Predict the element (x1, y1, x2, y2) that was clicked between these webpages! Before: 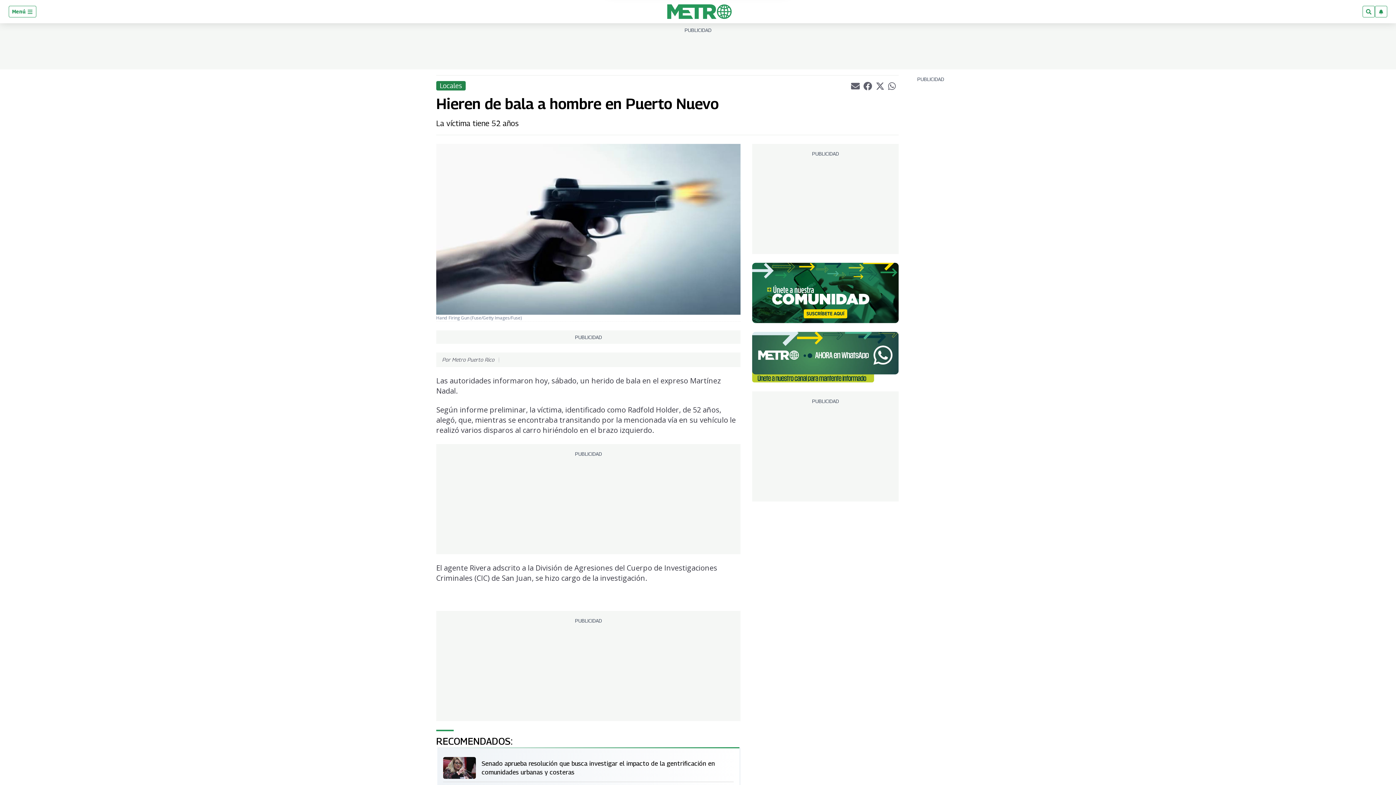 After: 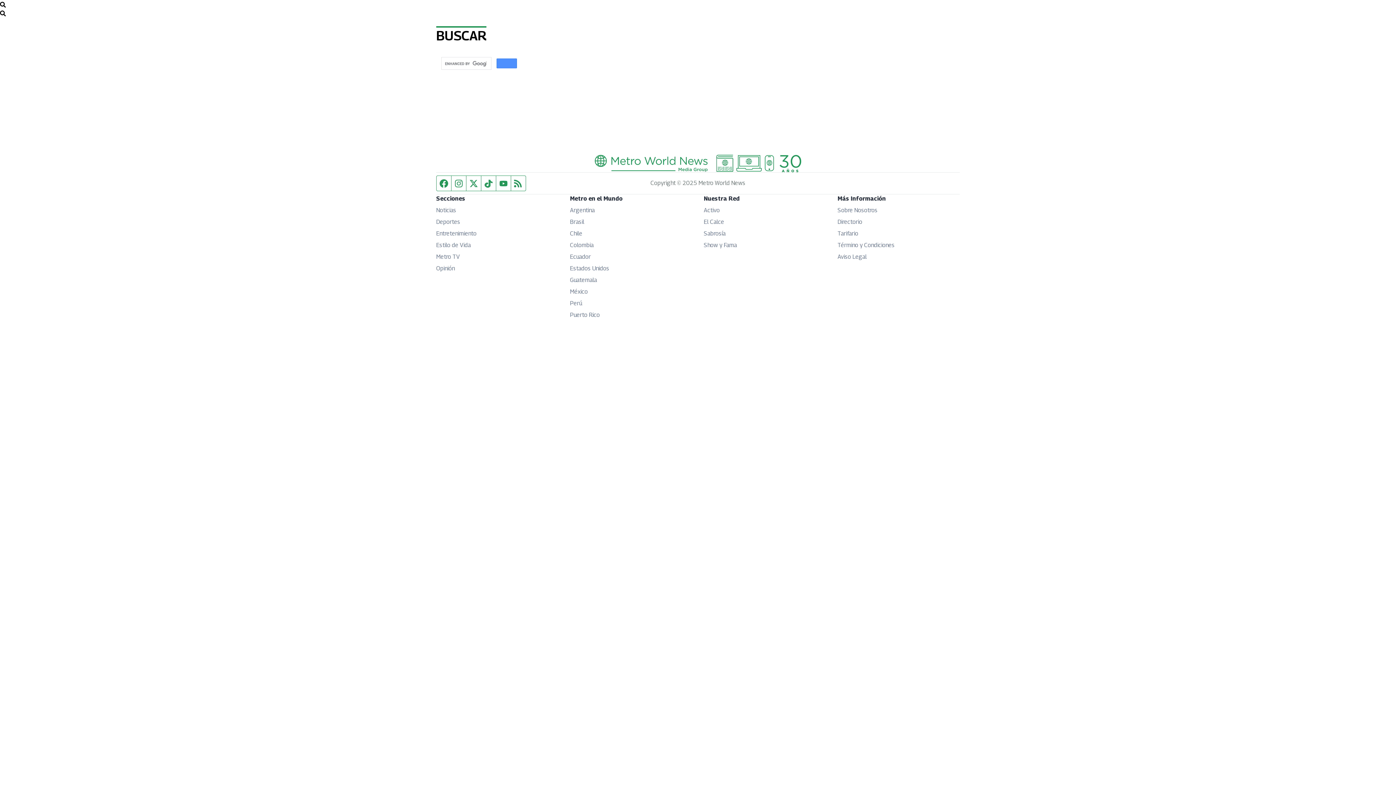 Action: bbox: (1362, 5, 1375, 17)